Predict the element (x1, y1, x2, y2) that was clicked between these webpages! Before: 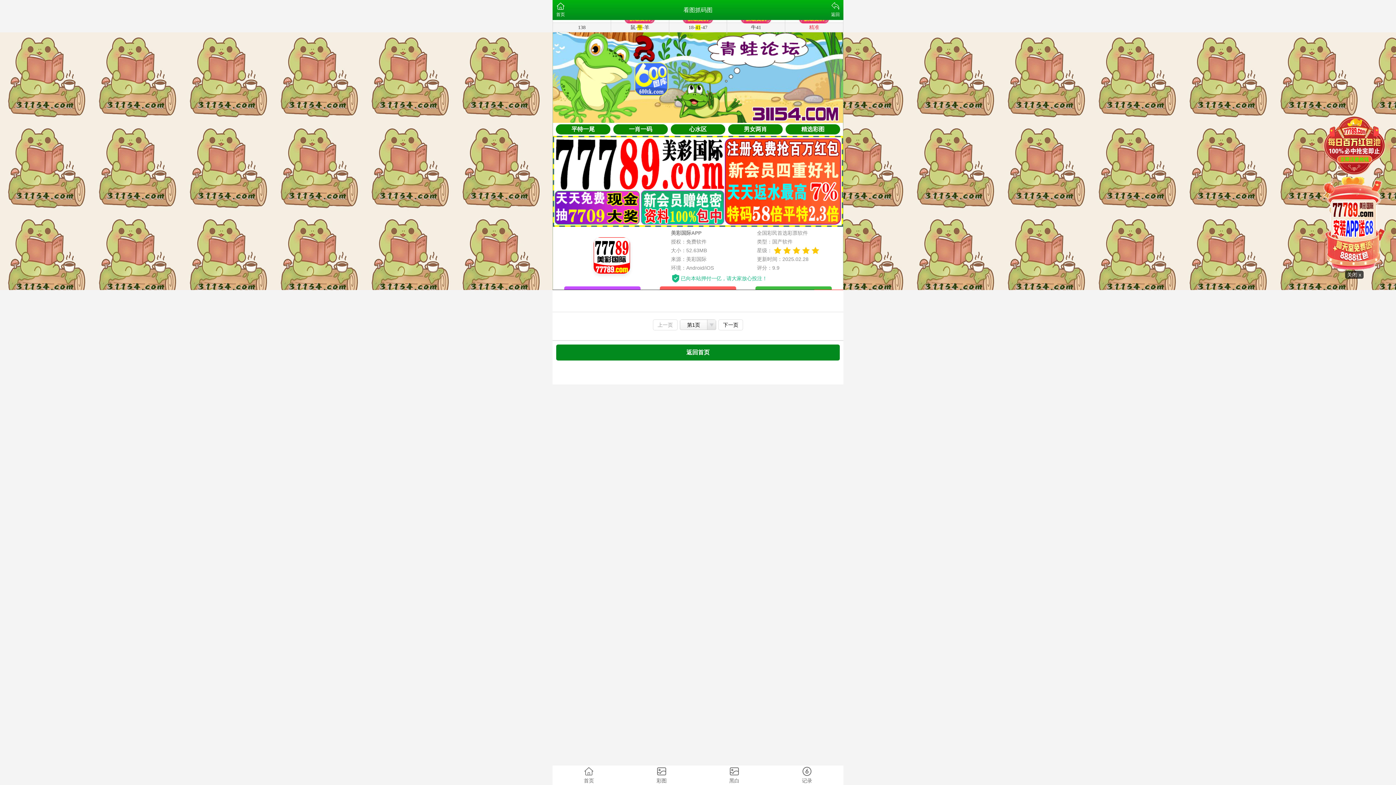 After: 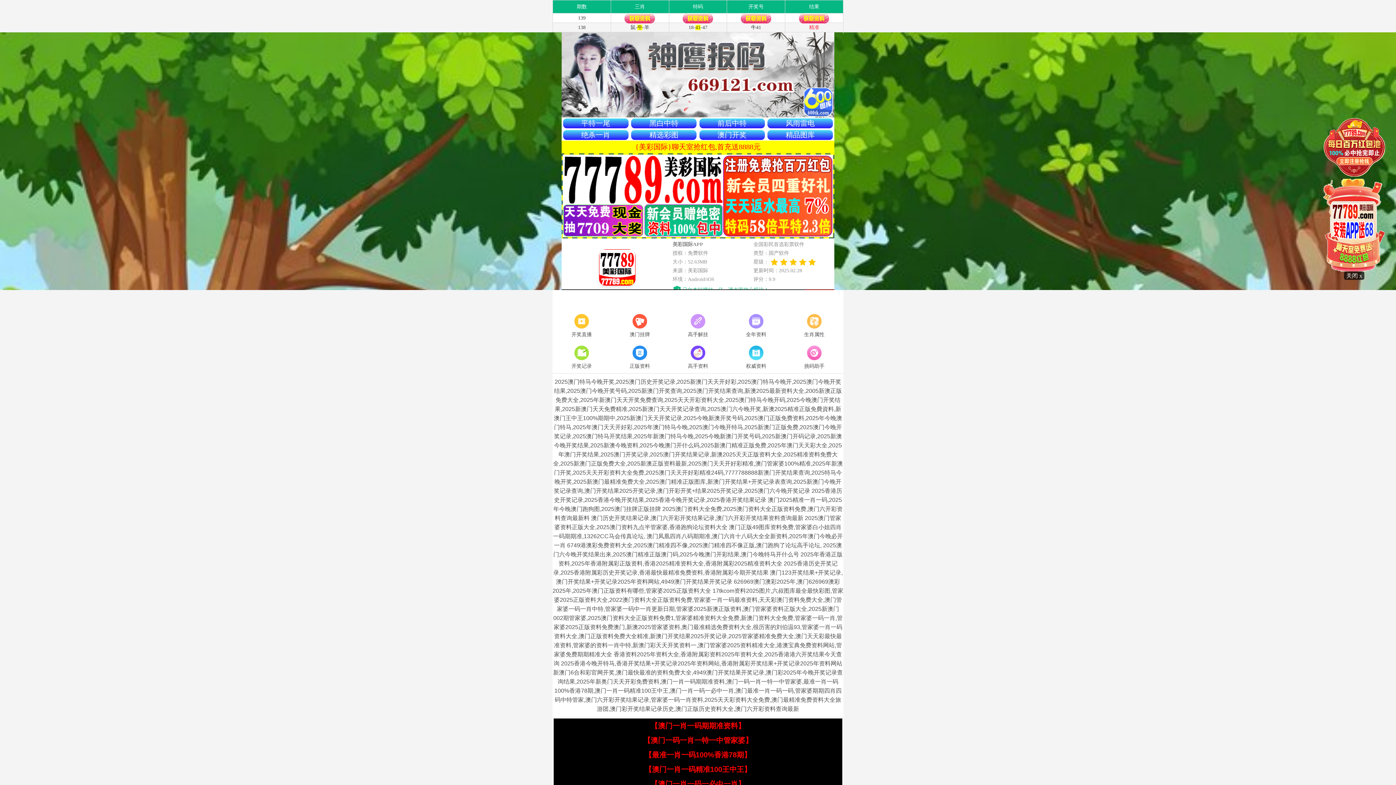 Action: label: 返回首页 bbox: (556, 344, 840, 360)